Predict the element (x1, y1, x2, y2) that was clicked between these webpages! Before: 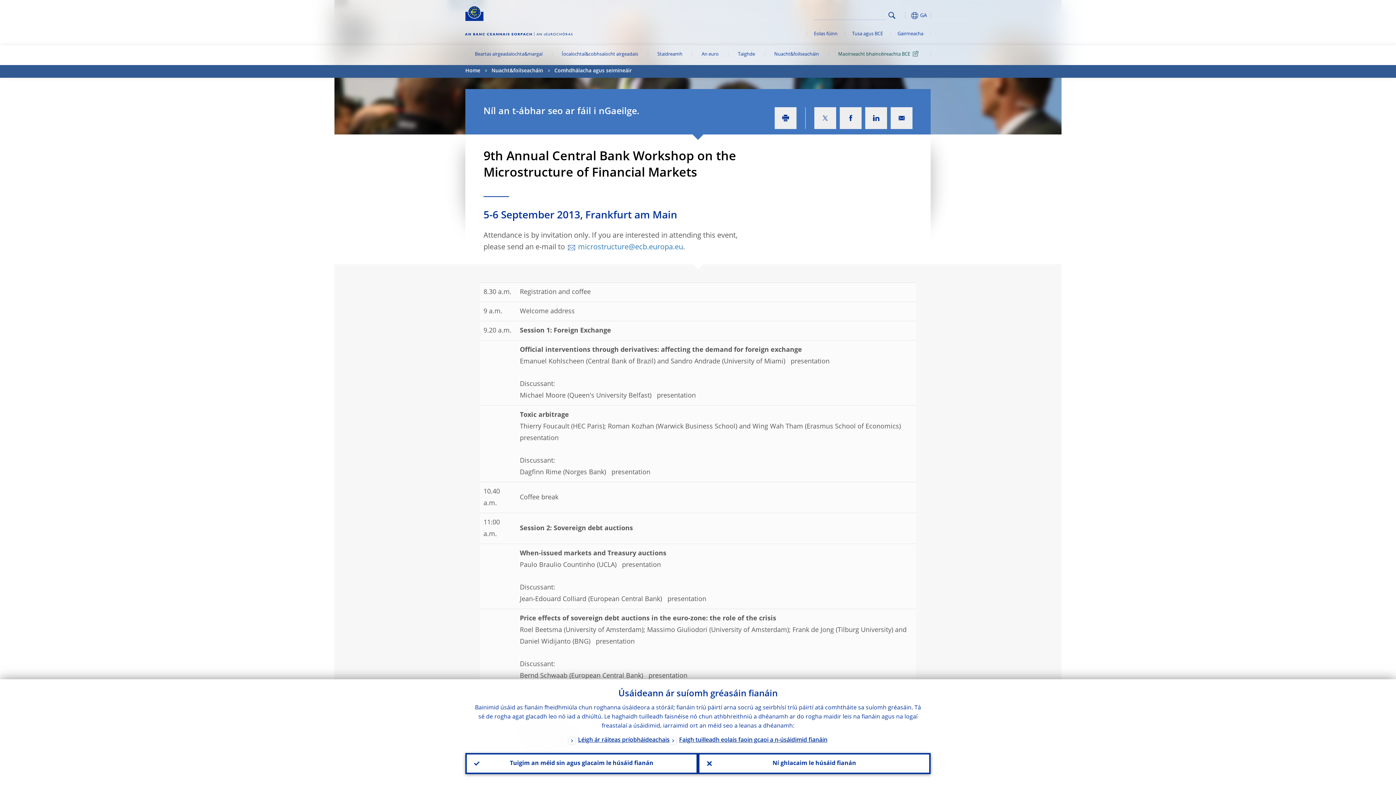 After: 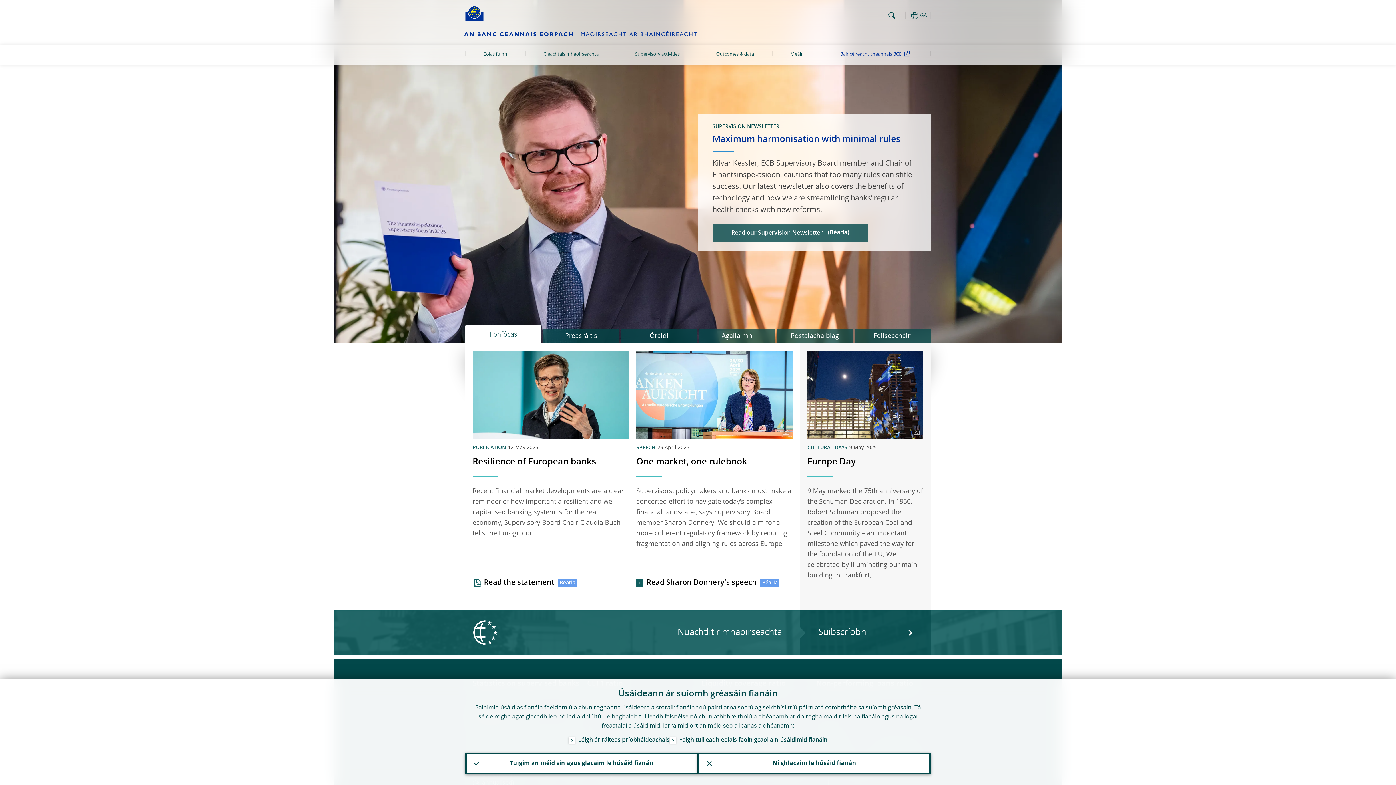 Action: label: Maoirseacht bhaincéireachta BCE bbox: (828, 45, 930, 65)